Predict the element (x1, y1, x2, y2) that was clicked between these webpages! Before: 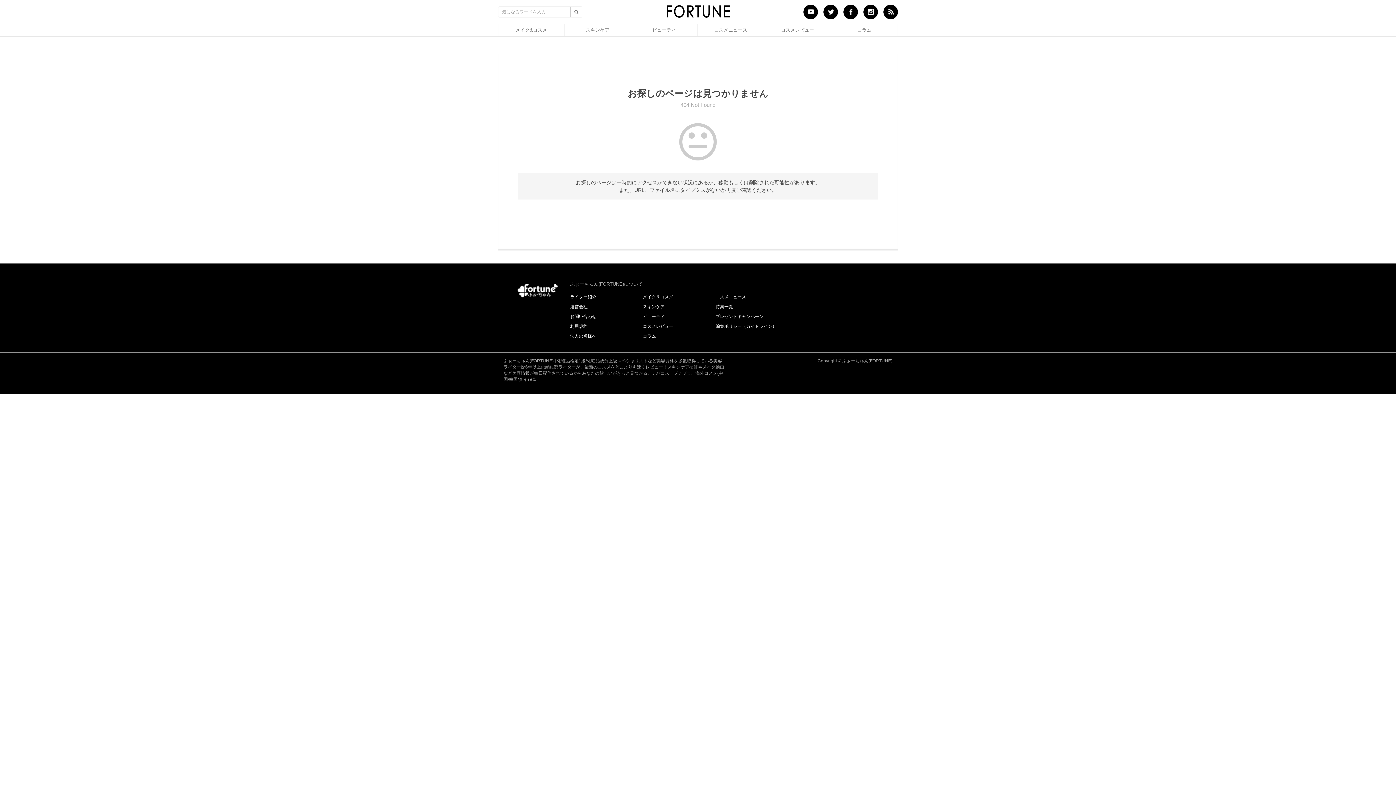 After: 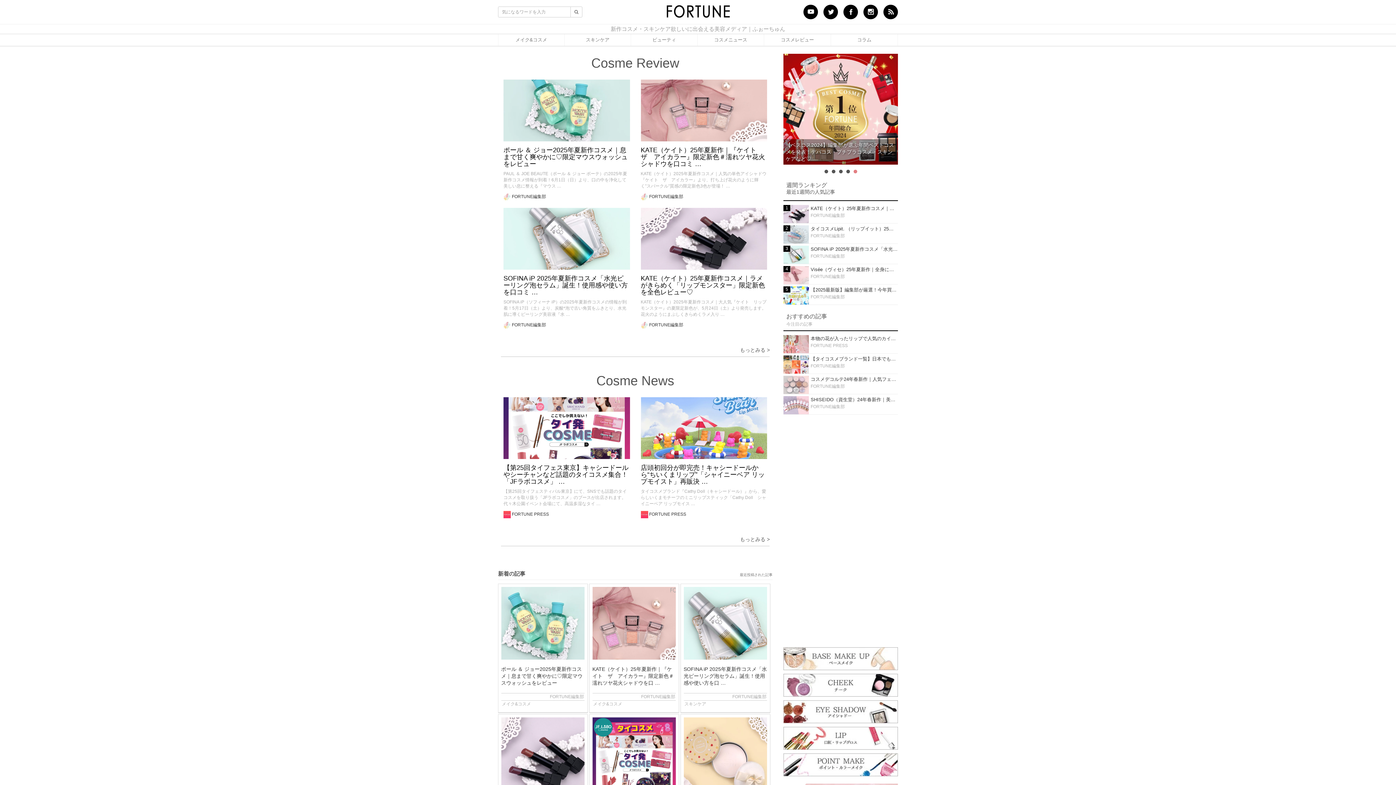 Action: bbox: (570, 6, 582, 17)